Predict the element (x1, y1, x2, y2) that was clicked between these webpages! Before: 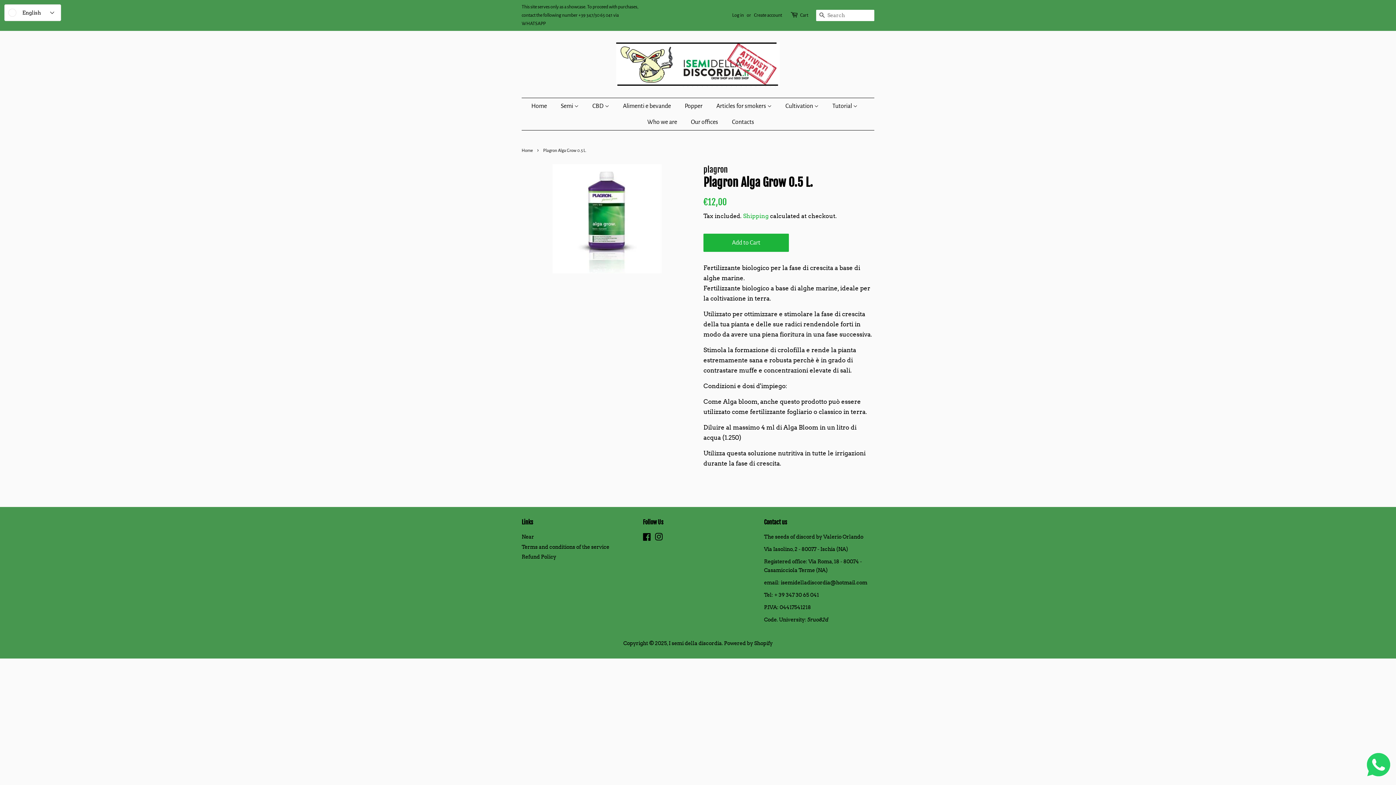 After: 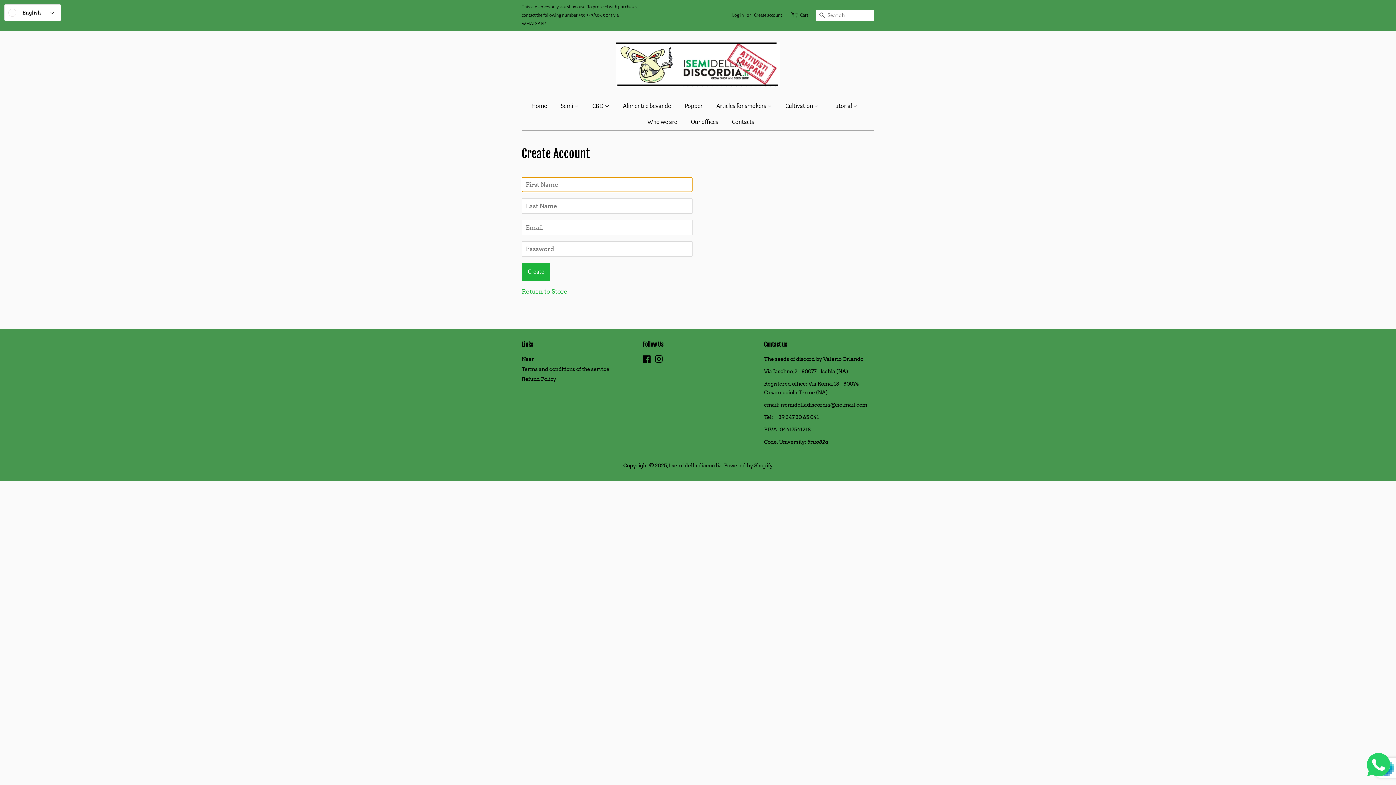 Action: bbox: (754, 12, 782, 17) label: Create account